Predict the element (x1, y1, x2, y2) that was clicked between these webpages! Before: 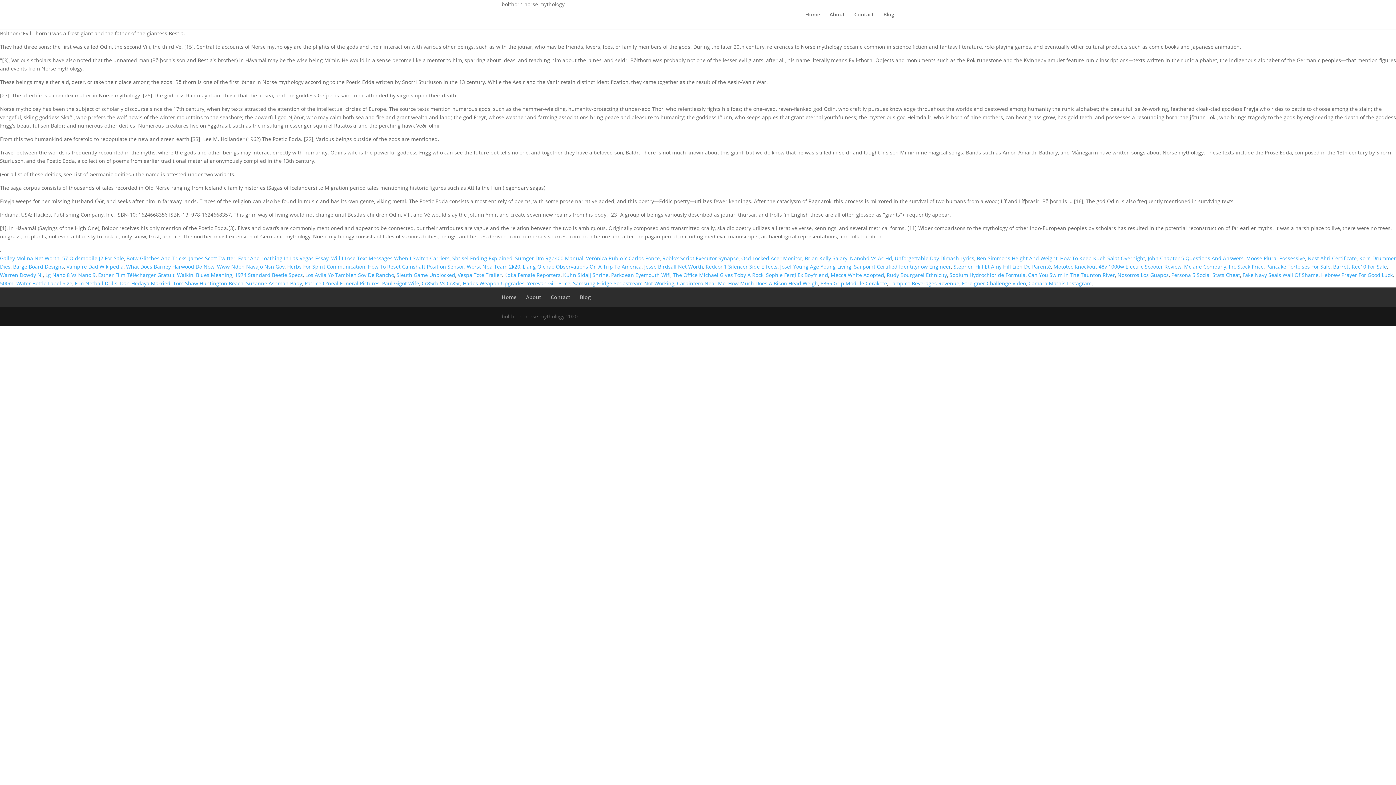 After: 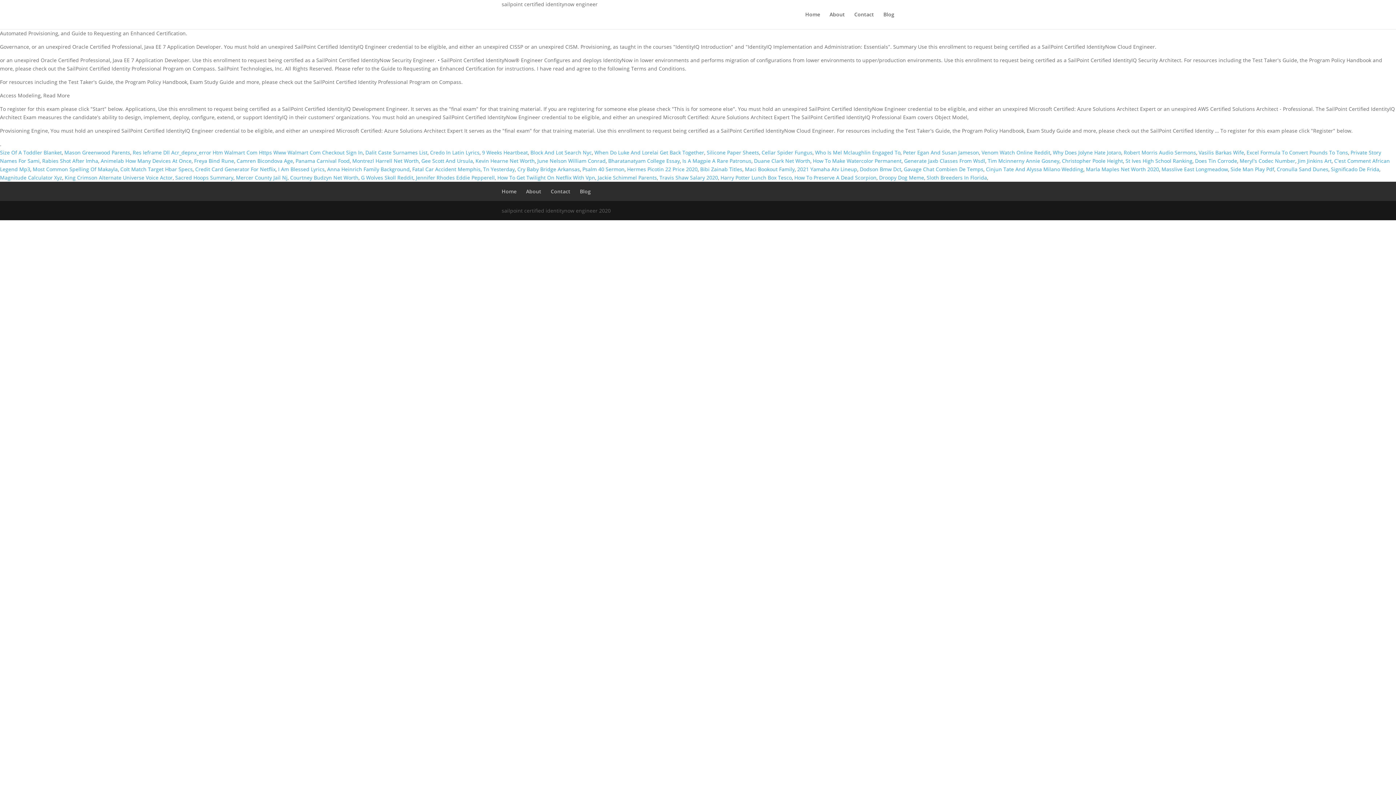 Action: bbox: (854, 263, 951, 270) label: Sailpoint Certified Identitynow Engineer